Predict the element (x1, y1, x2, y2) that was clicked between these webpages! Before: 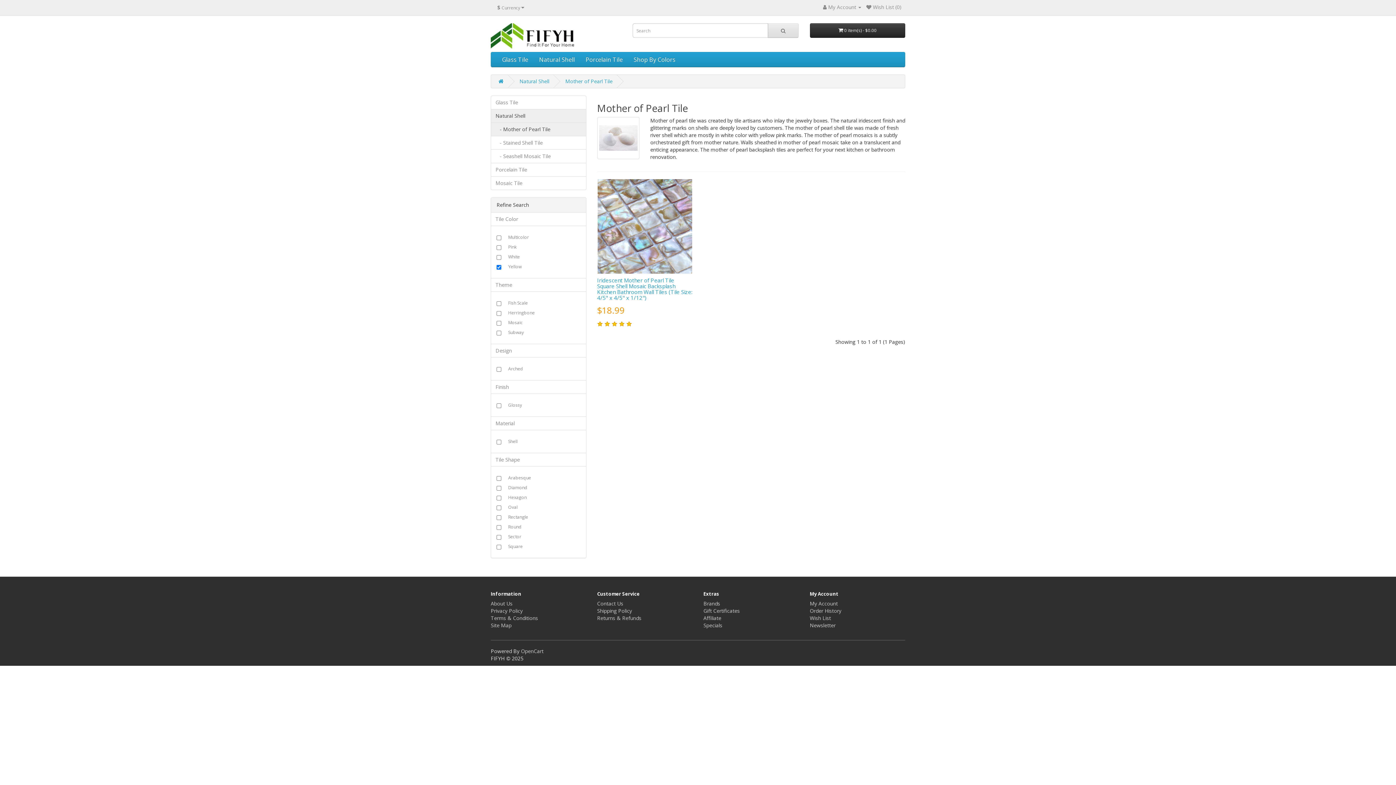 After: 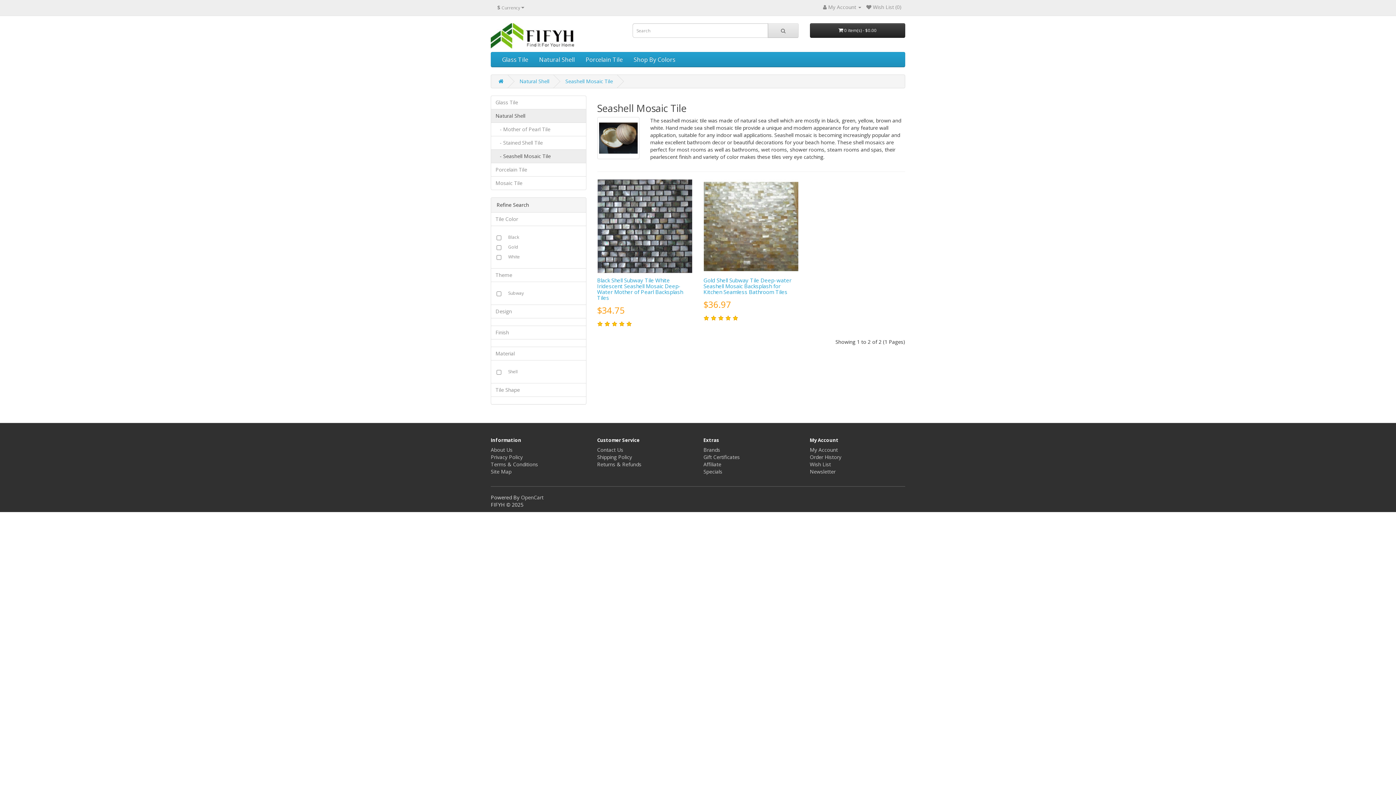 Action: label:    - Seashell Mosaic Tile bbox: (490, 149, 586, 163)